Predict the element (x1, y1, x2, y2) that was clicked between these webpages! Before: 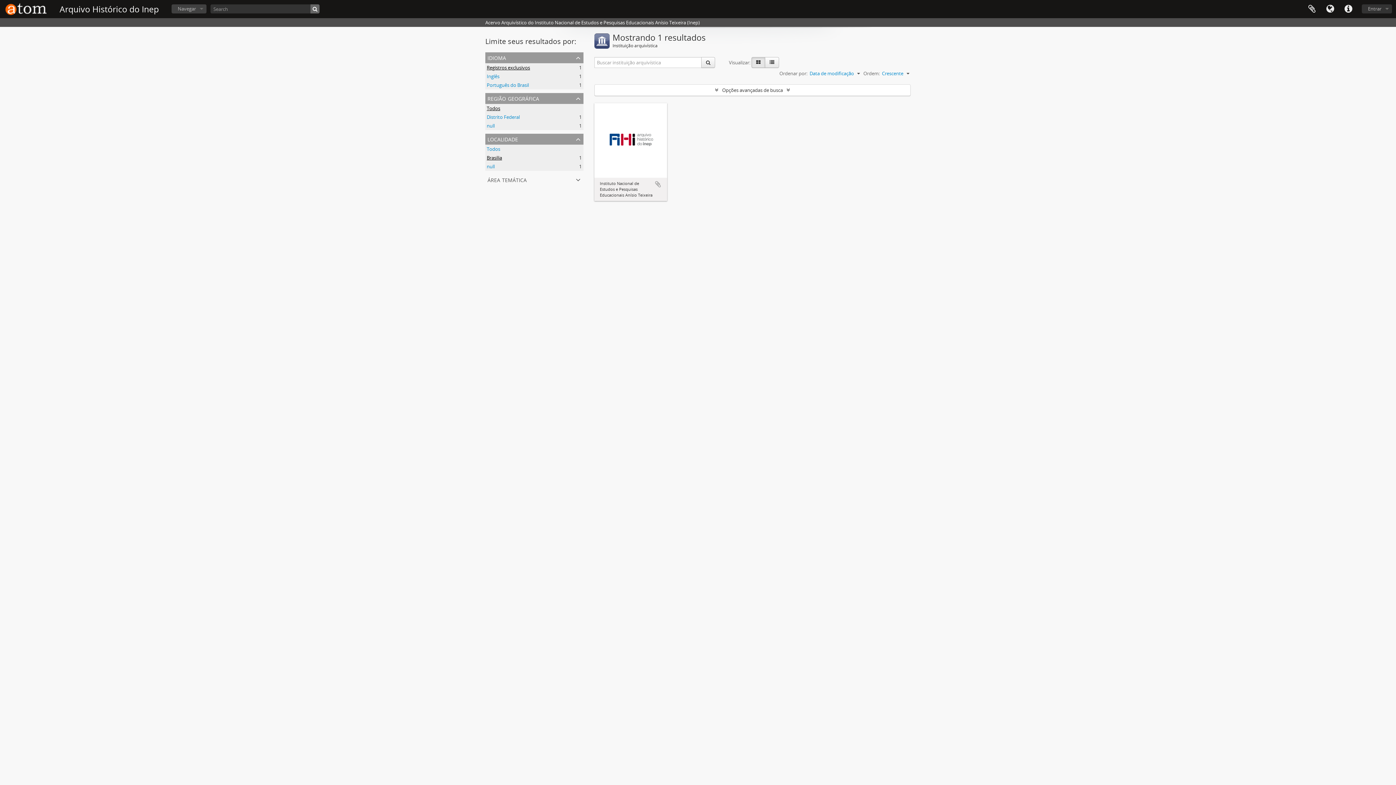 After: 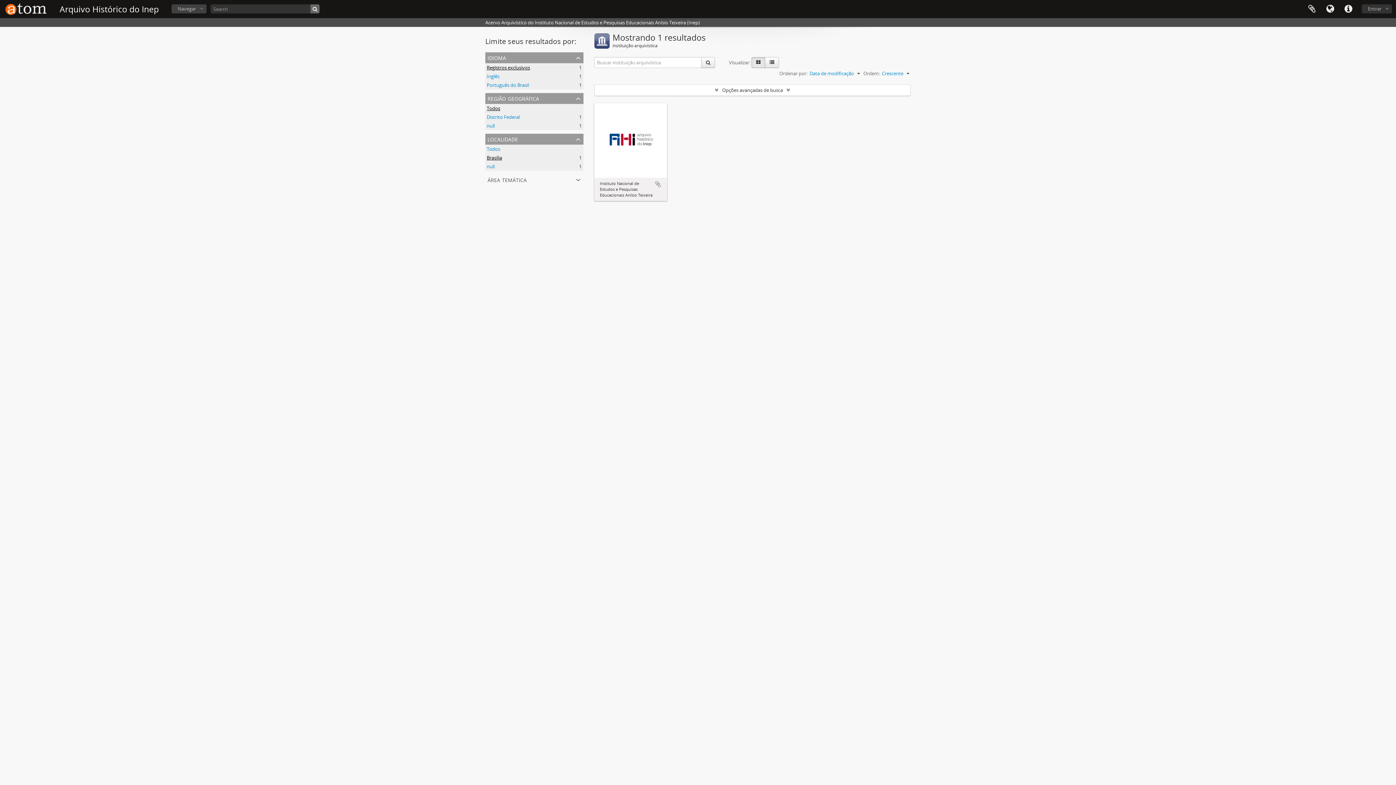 Action: label: Todos bbox: (486, 105, 500, 111)